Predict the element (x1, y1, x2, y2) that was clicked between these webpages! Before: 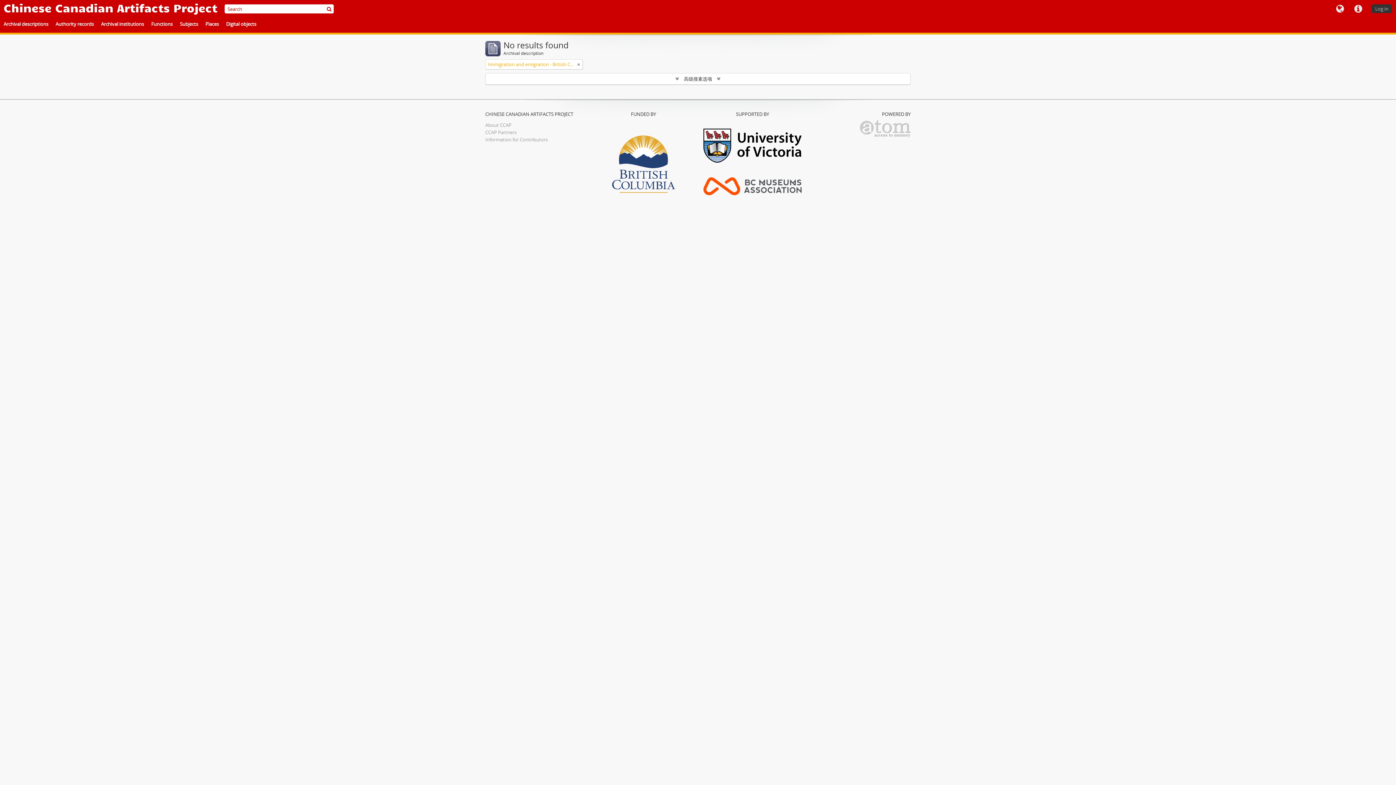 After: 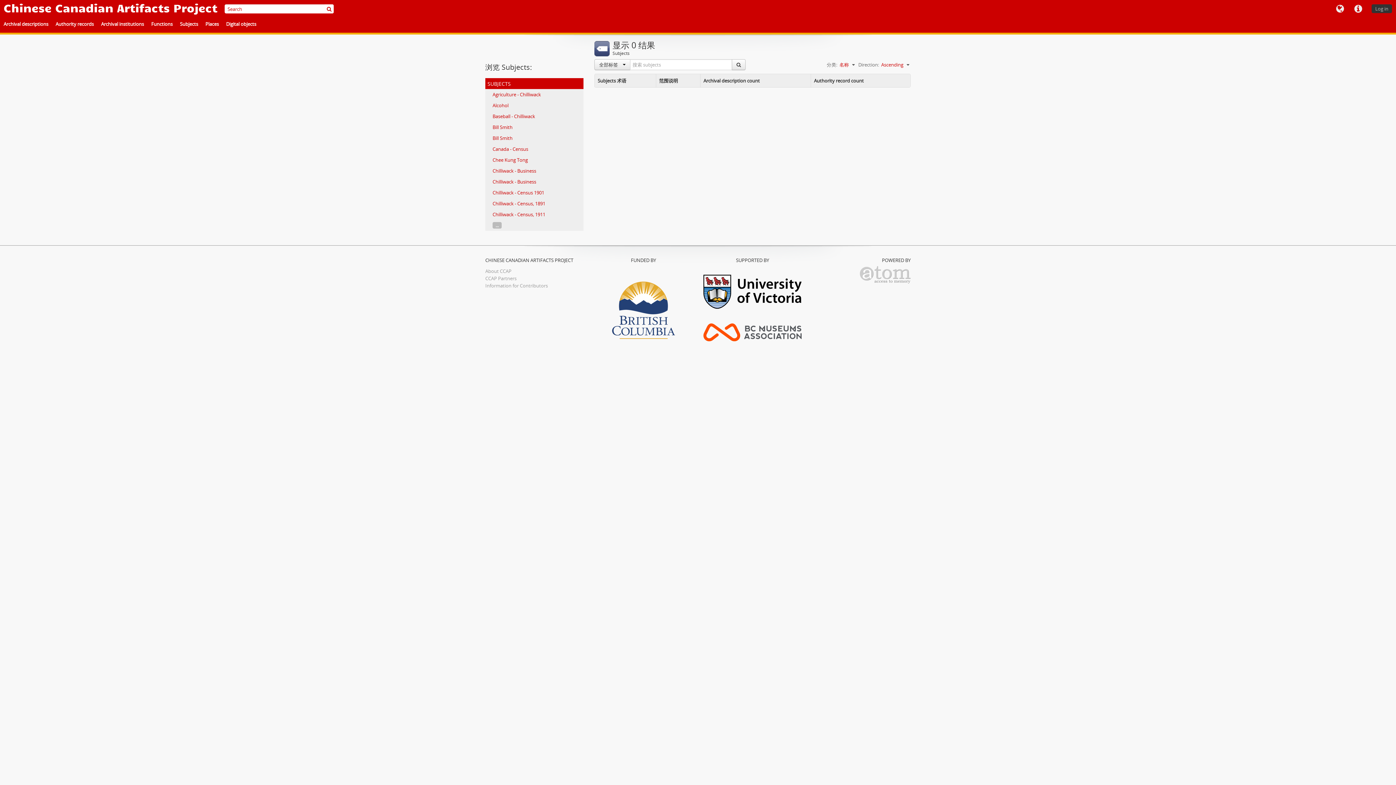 Action: label: Subjects bbox: (176, 18, 201, 30)